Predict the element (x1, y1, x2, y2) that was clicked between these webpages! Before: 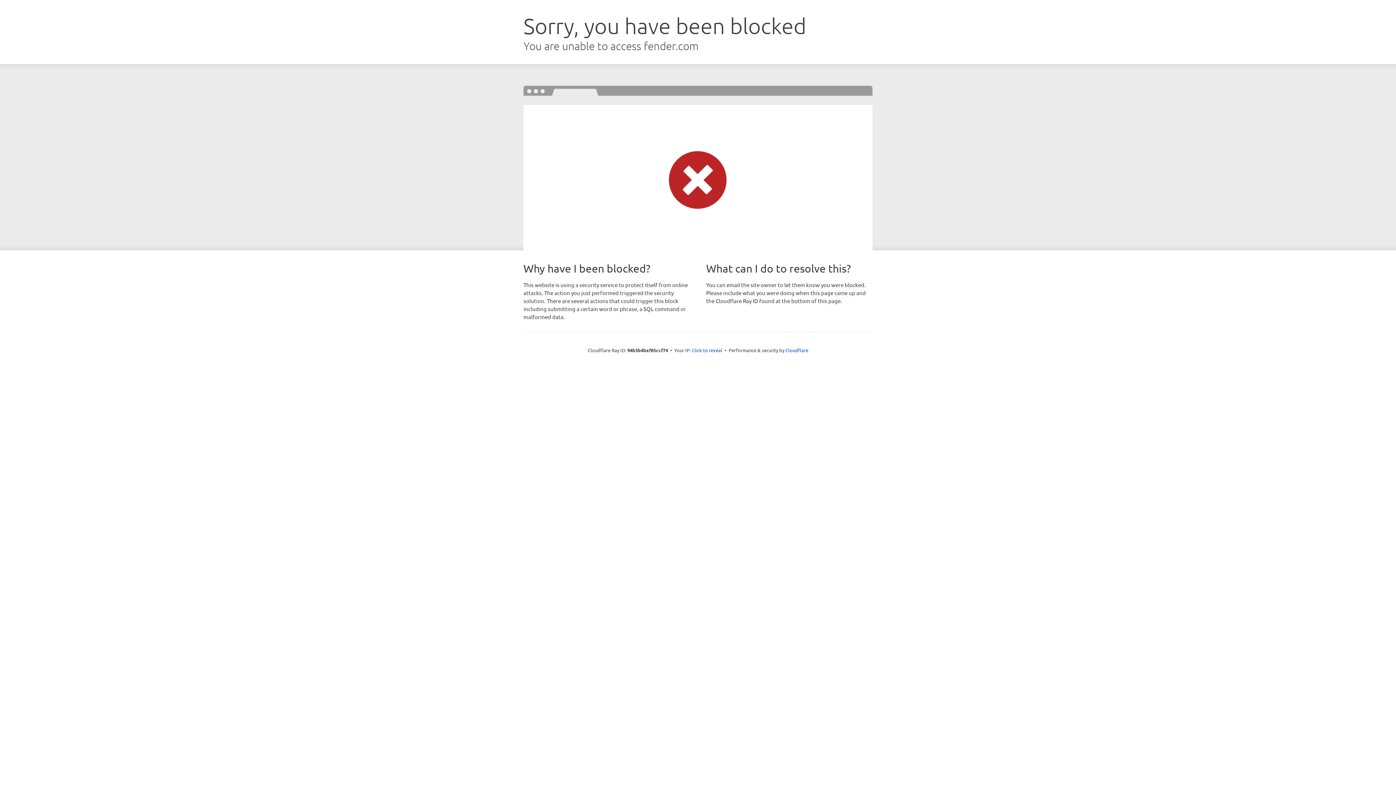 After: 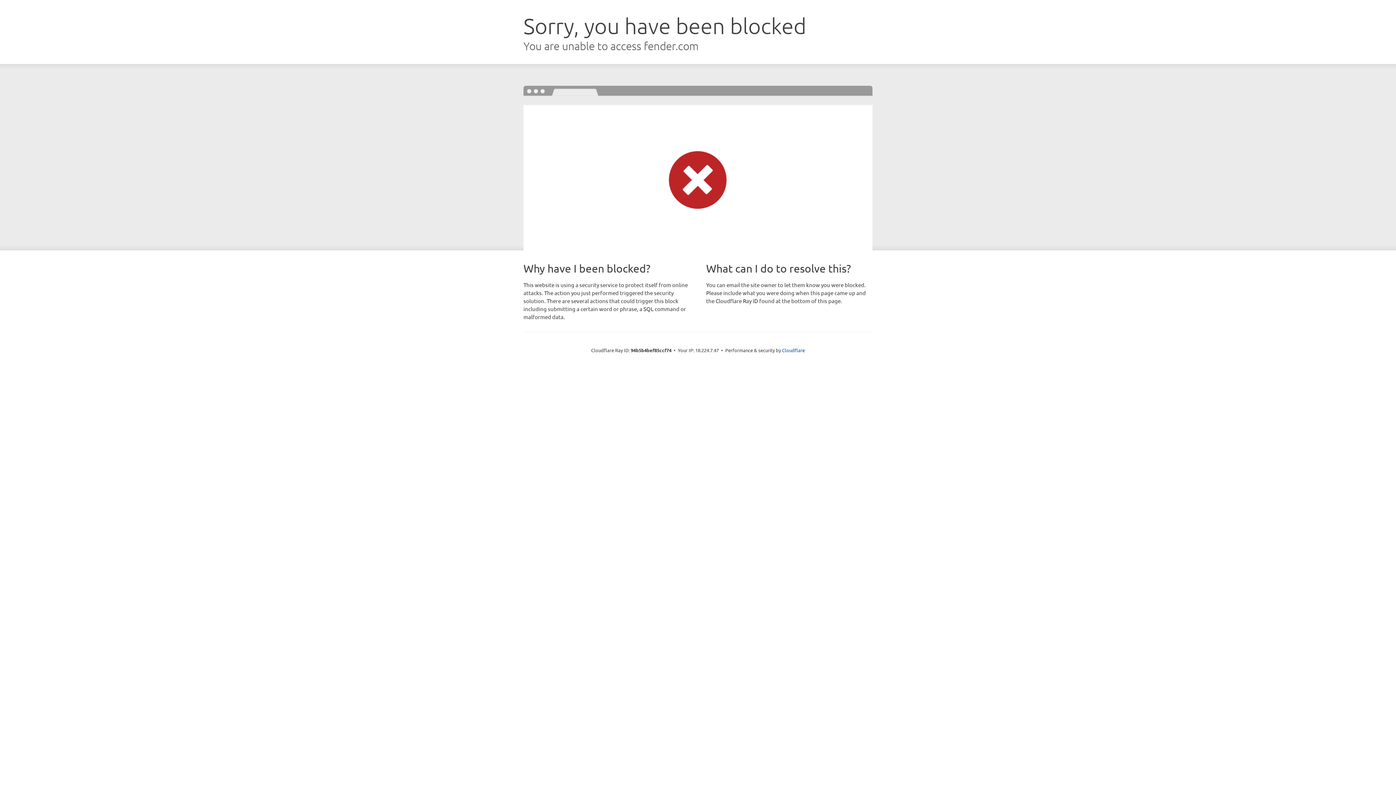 Action: label: Click to reveal bbox: (692, 346, 722, 353)